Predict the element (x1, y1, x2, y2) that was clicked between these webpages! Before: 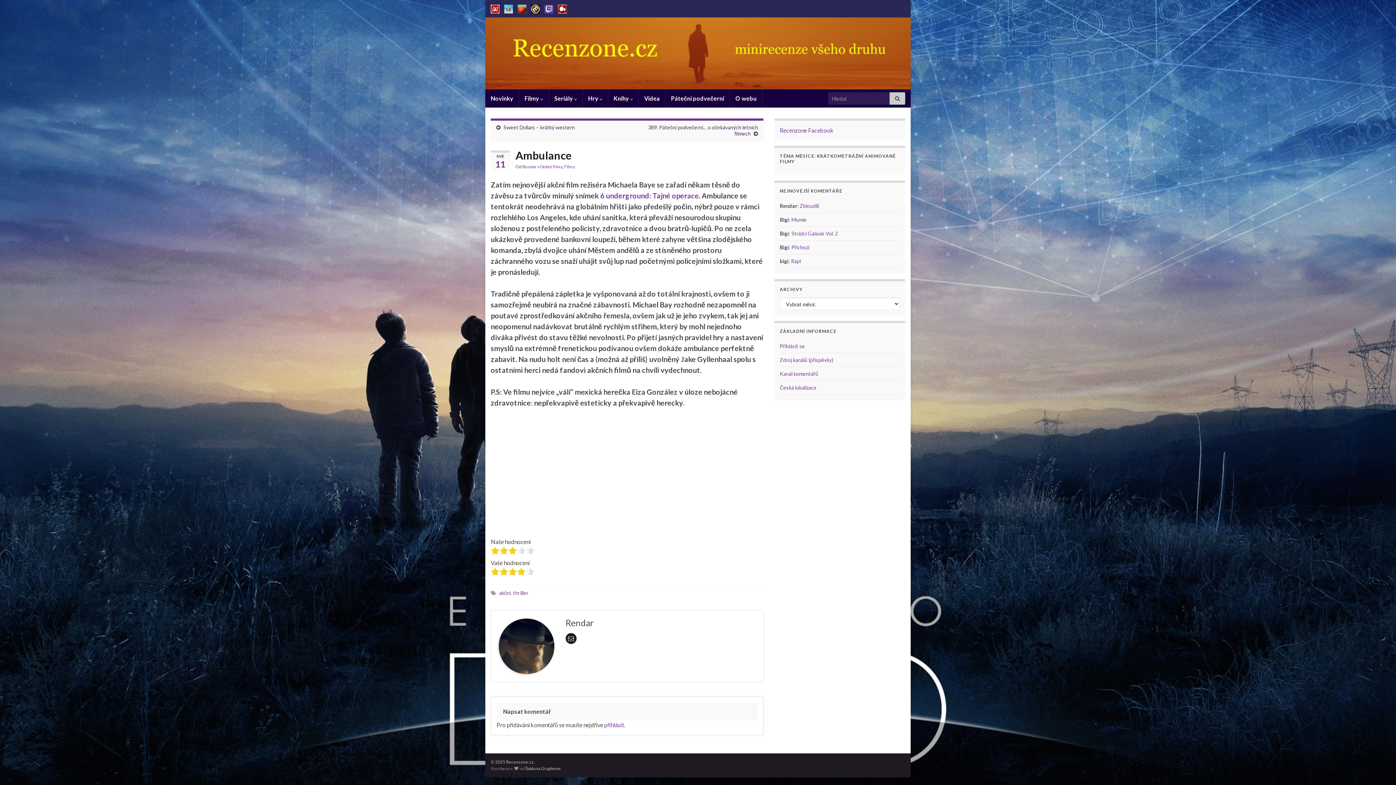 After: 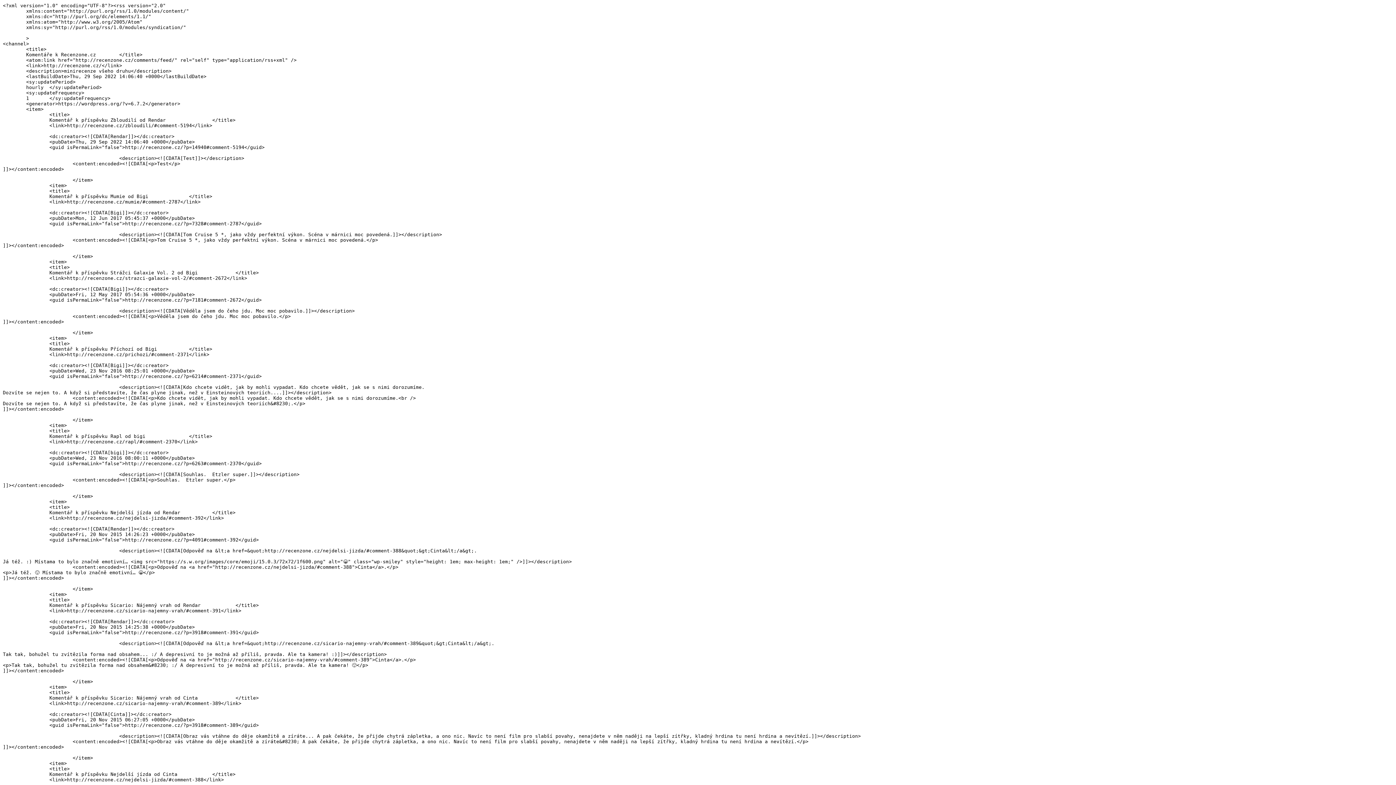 Action: label: Kanál komentářů bbox: (780, 370, 818, 377)